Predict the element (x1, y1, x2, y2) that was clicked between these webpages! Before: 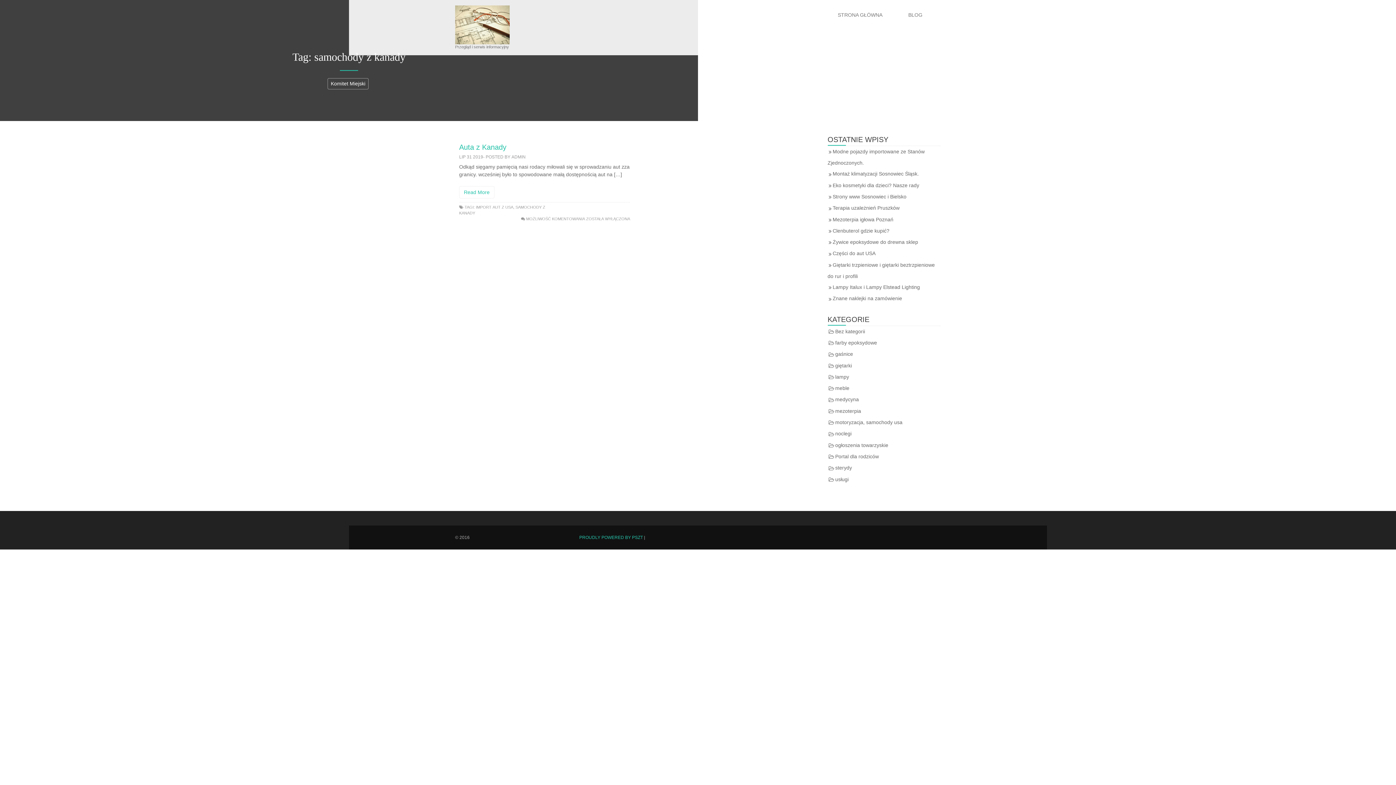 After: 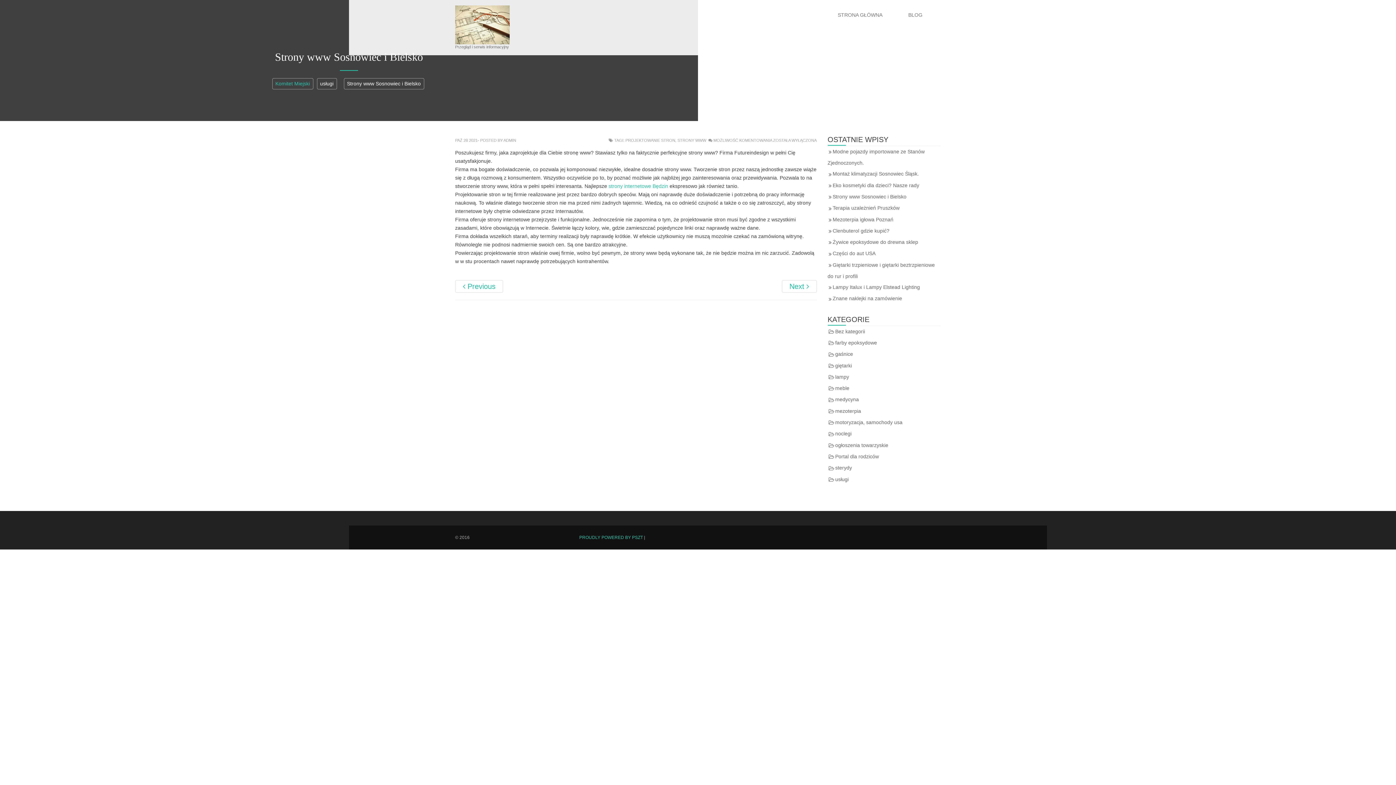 Action: bbox: (827, 191, 941, 202) label: Strony www Sosnowiec i Bielsko